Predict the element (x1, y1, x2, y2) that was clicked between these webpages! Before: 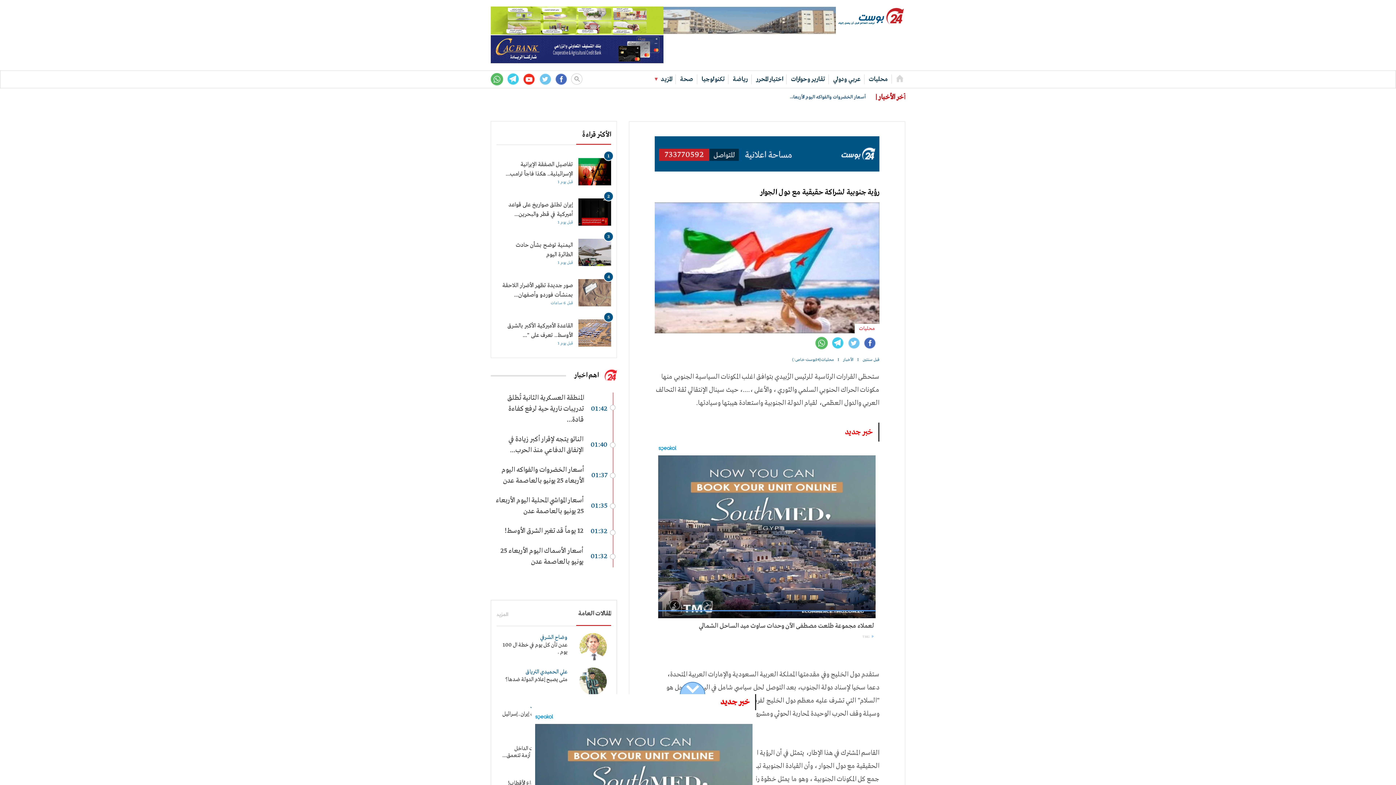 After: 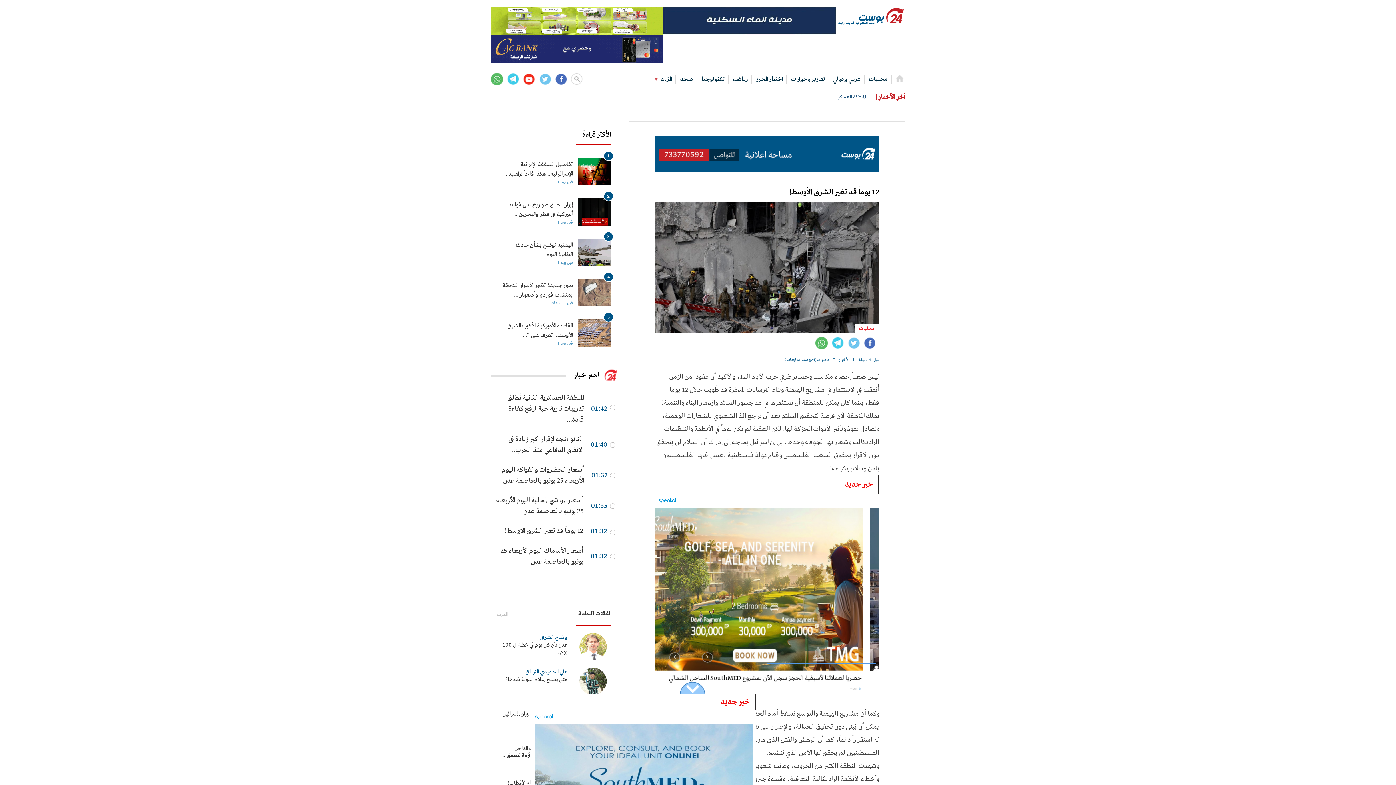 Action: bbox: (504, 525, 607, 537) label: 01:32	12 يوماً قد تغير الشرق الأوسط!